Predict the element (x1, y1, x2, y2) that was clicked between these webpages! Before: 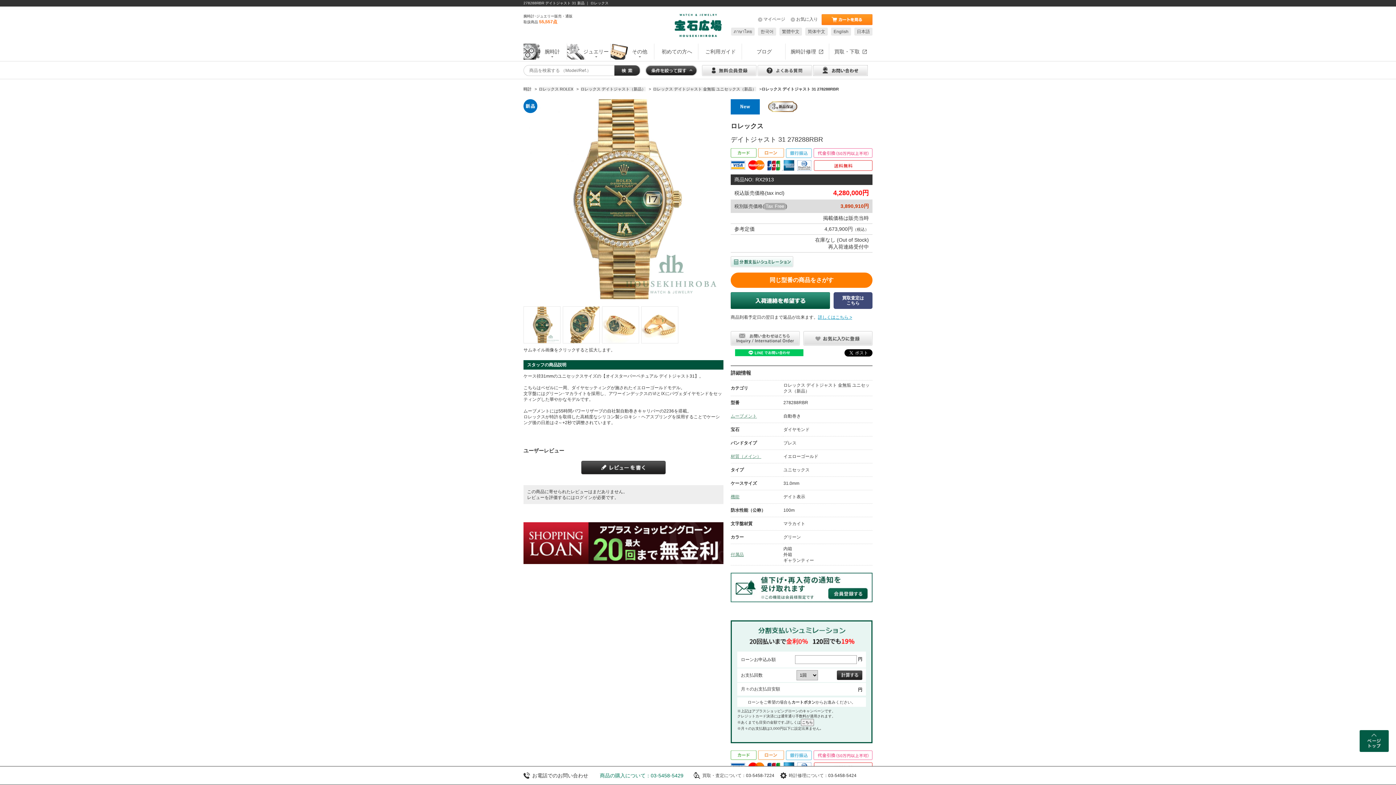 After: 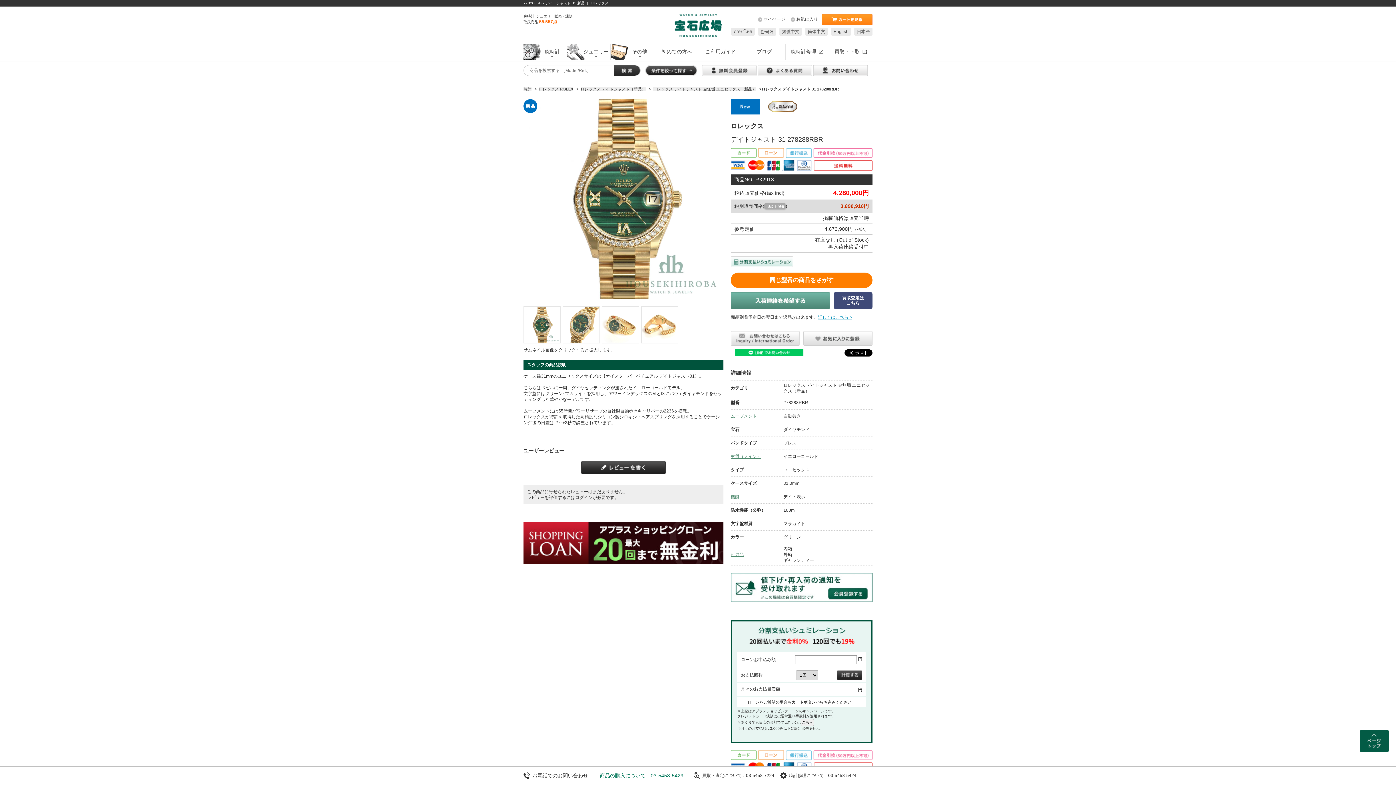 Action: bbox: (730, 292, 830, 308)